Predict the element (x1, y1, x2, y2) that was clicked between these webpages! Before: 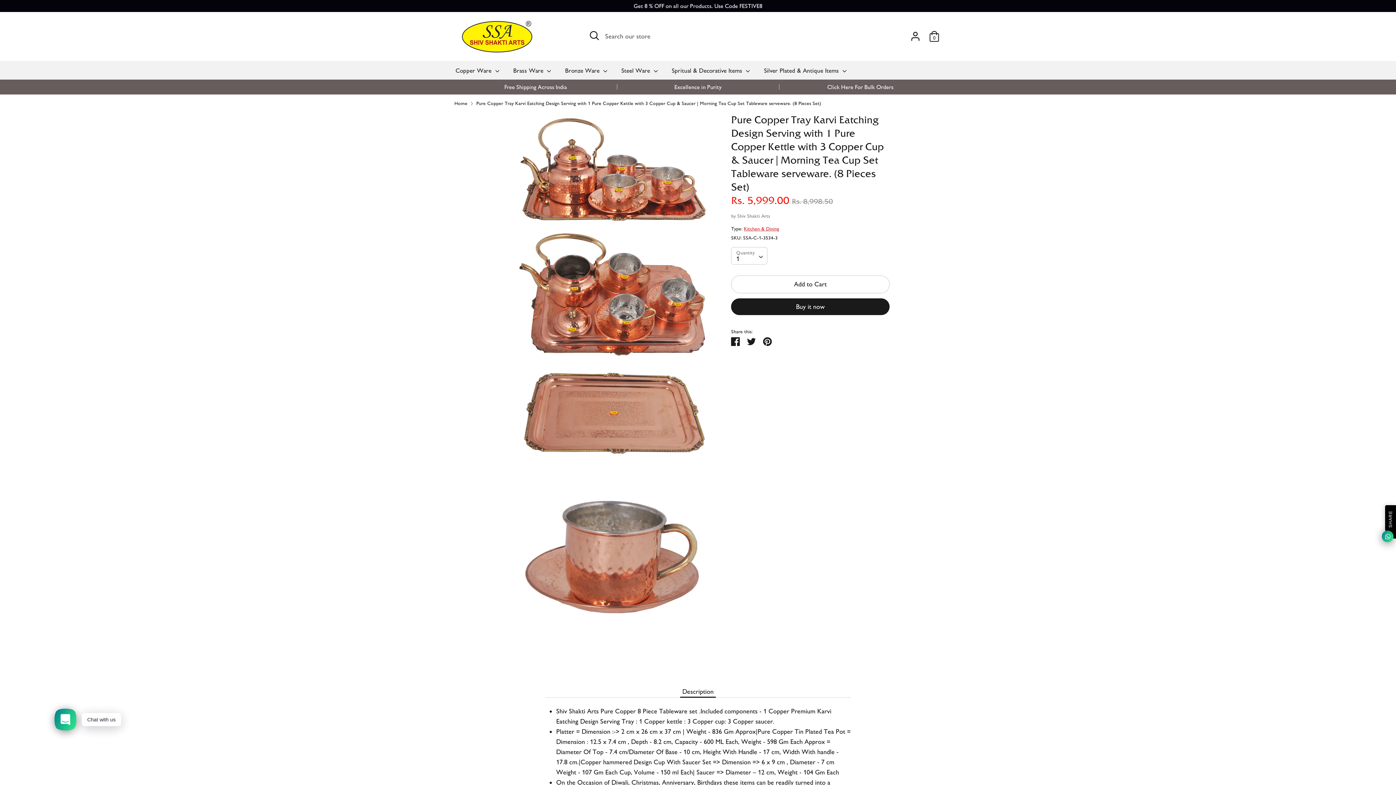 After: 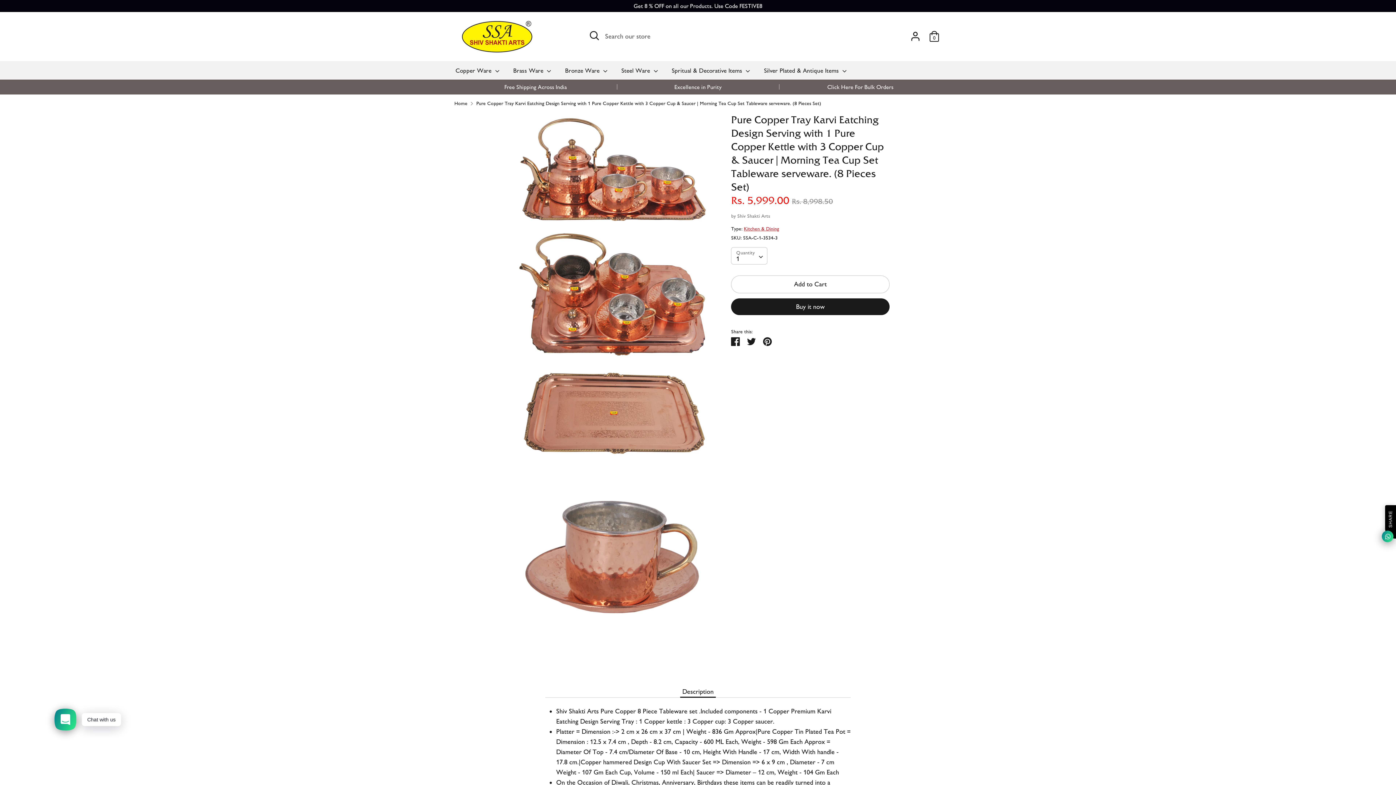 Action: bbox: (476, 100, 821, 106) label: Pure Copper Tray Karvi Eatching Design Serving with 1 Pure Copper Kettle with 3 Copper Cup & Saucer | Morning Tea Cup Set Tableware serveware. (8 Pieces Set)